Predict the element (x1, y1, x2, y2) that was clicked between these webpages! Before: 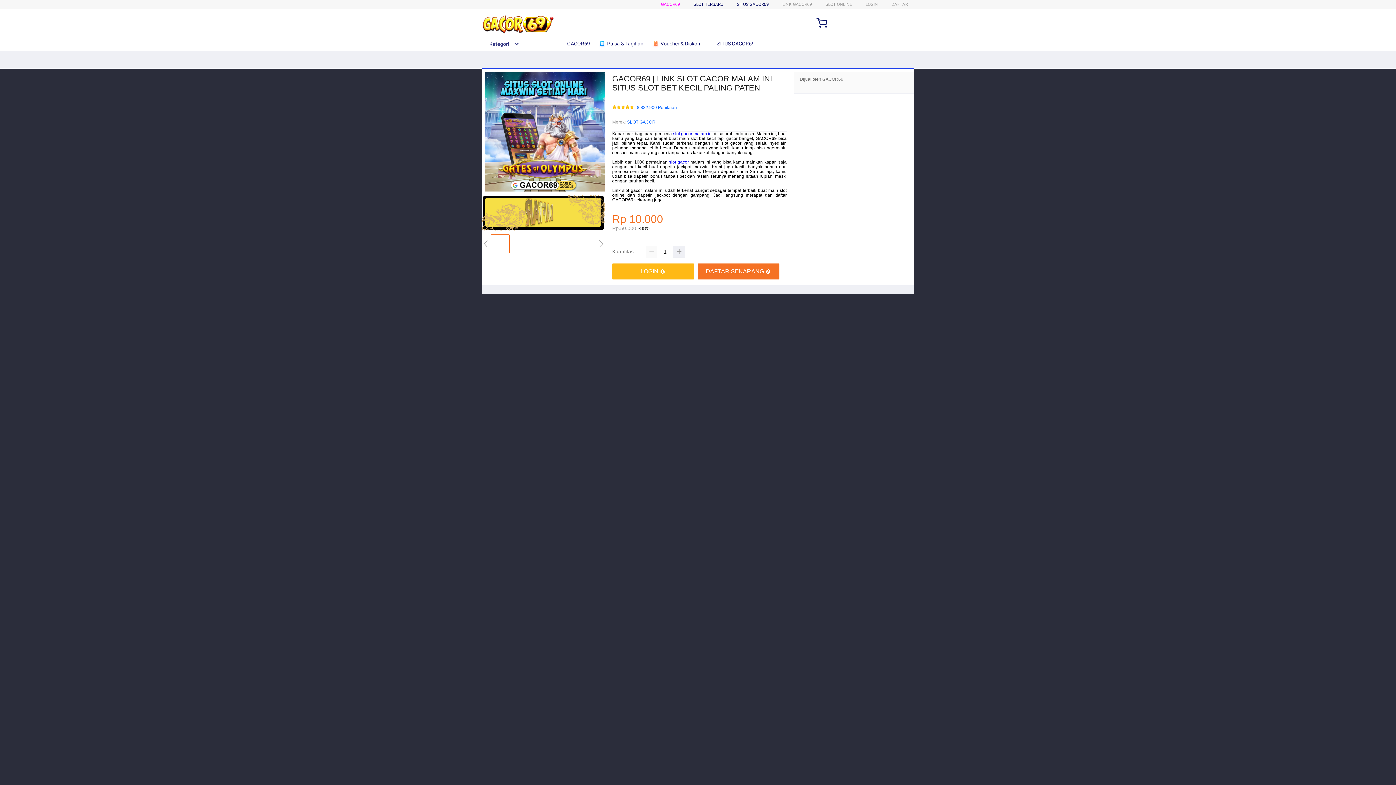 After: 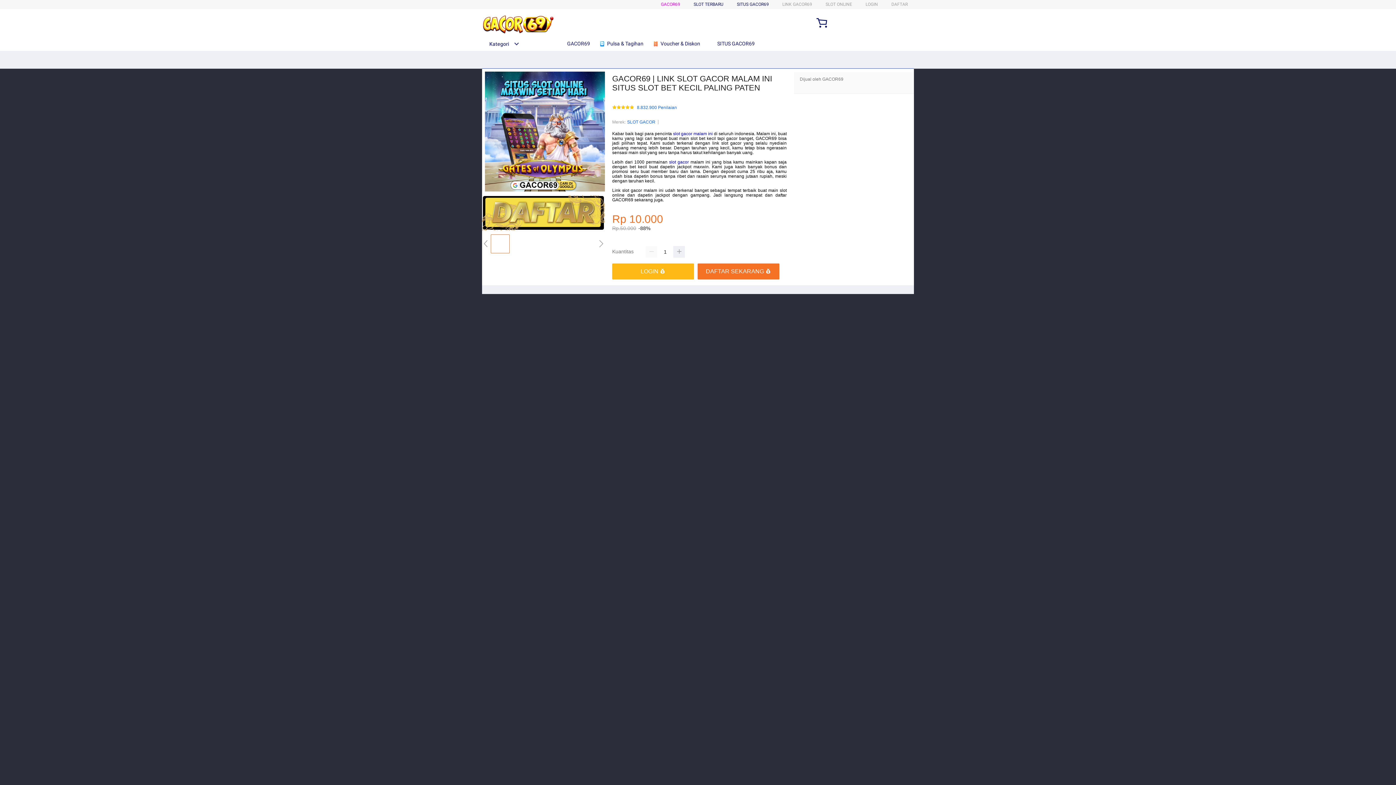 Action: label:  SITUS GACOR69 bbox: (708, 36, 758, 50)